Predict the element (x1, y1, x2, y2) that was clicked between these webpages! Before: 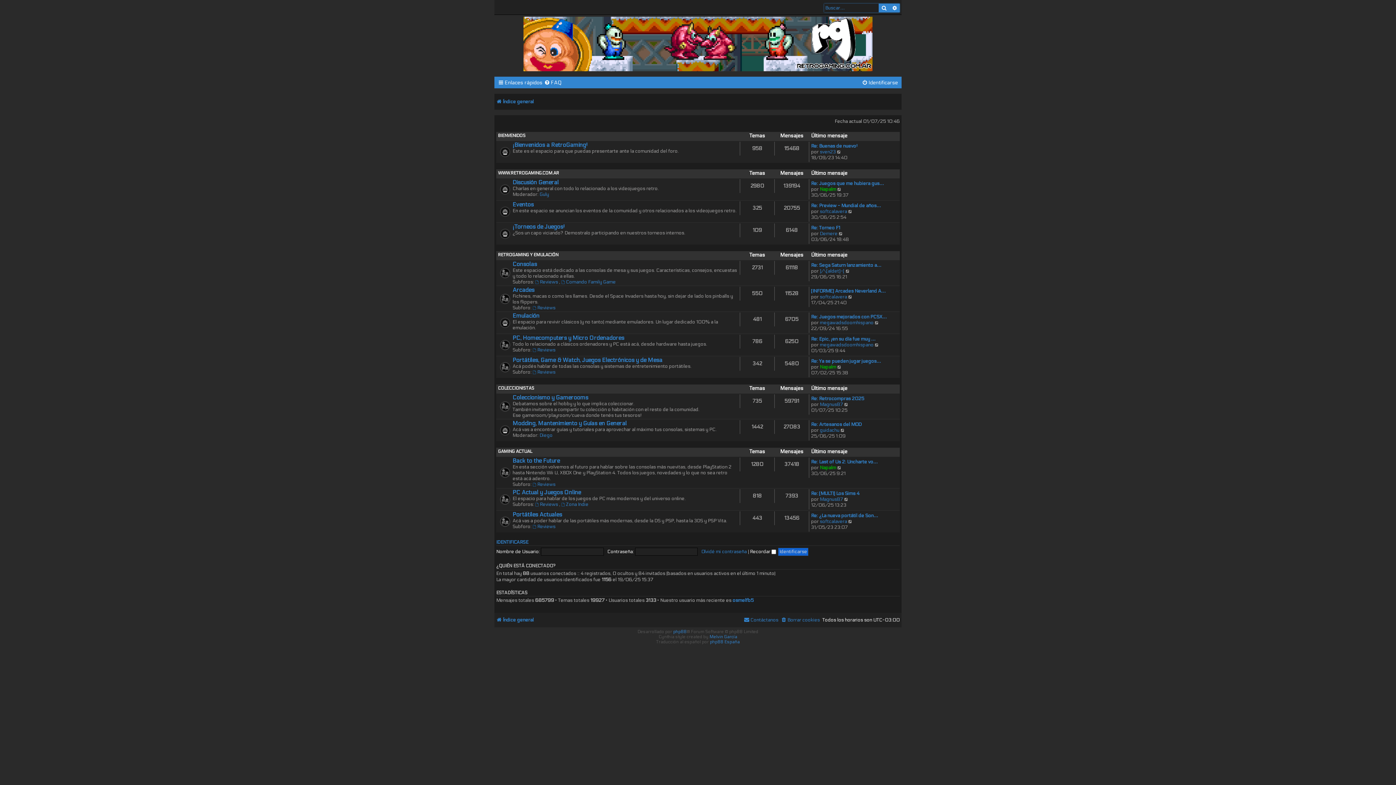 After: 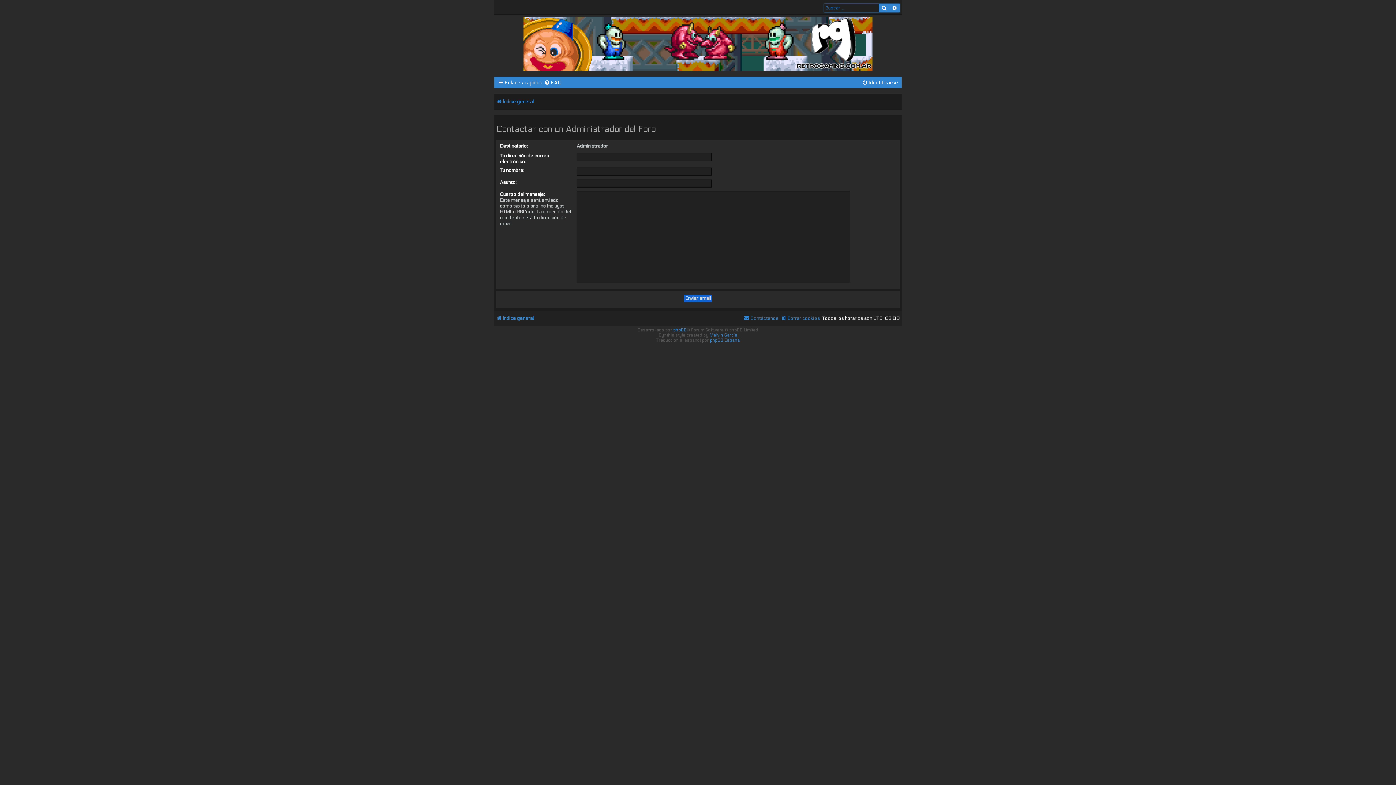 Action: bbox: (744, 615, 778, 625) label: Contáctanos